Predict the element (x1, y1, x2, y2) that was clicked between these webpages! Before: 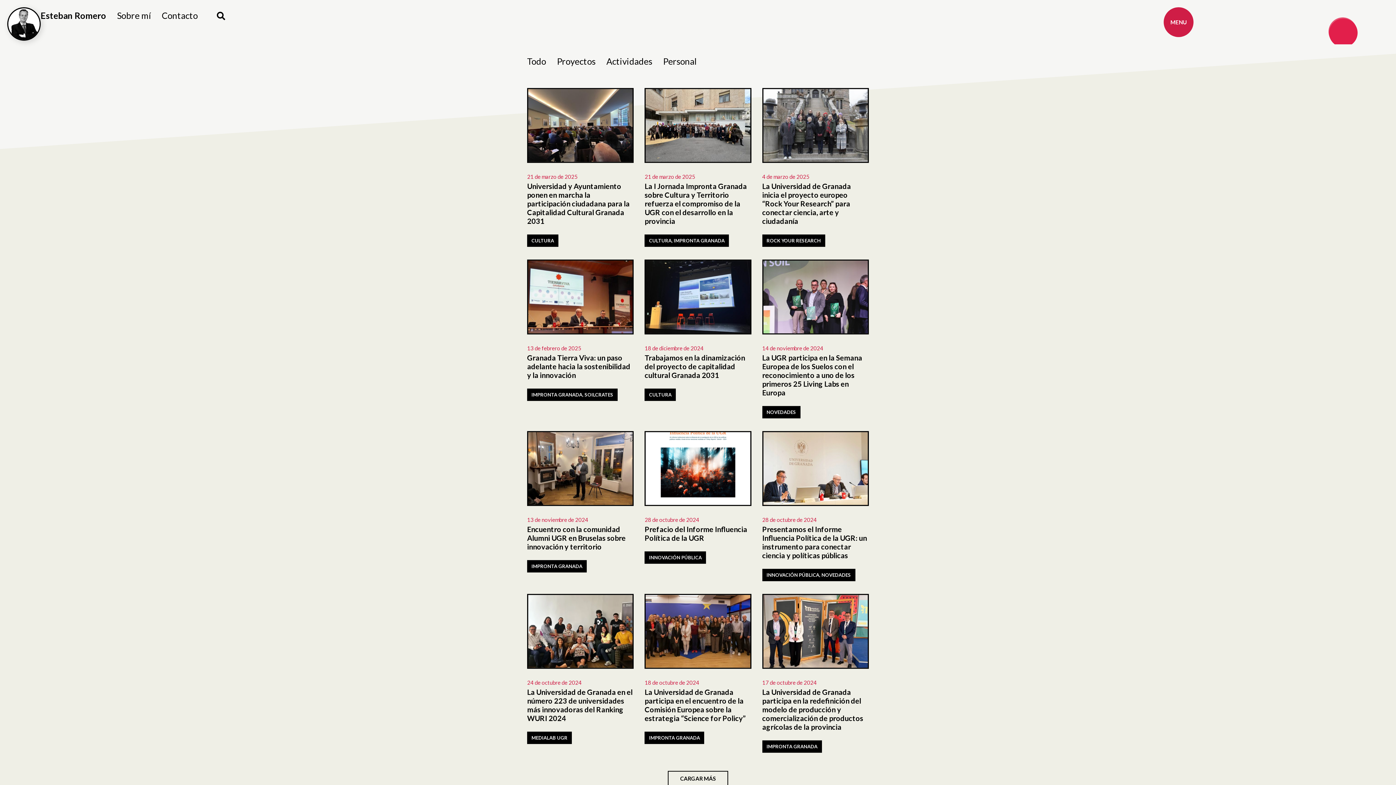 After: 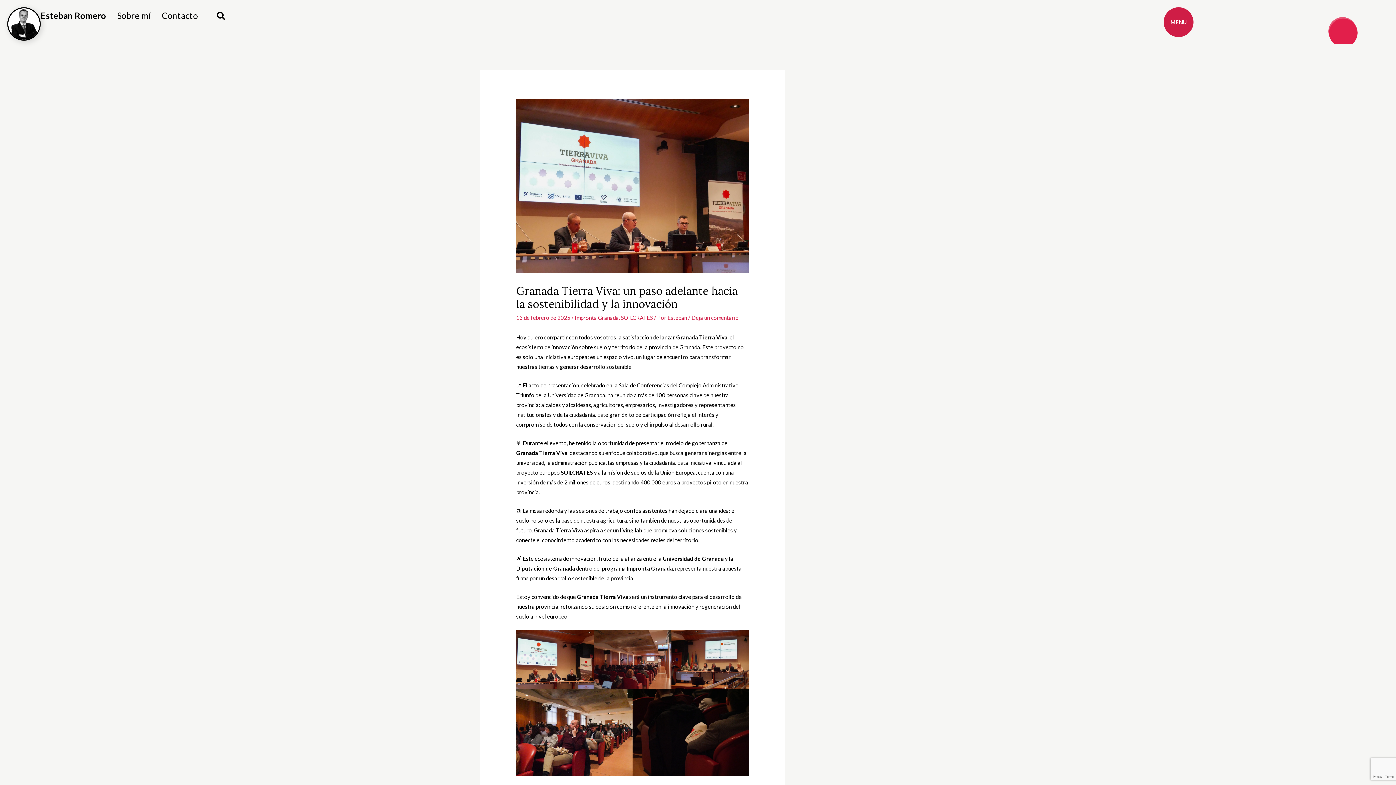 Action: label: Granada Tierra Viva: un paso adelante hacia la sostenibilidad y la innovación bbox: (527, 353, 630, 379)